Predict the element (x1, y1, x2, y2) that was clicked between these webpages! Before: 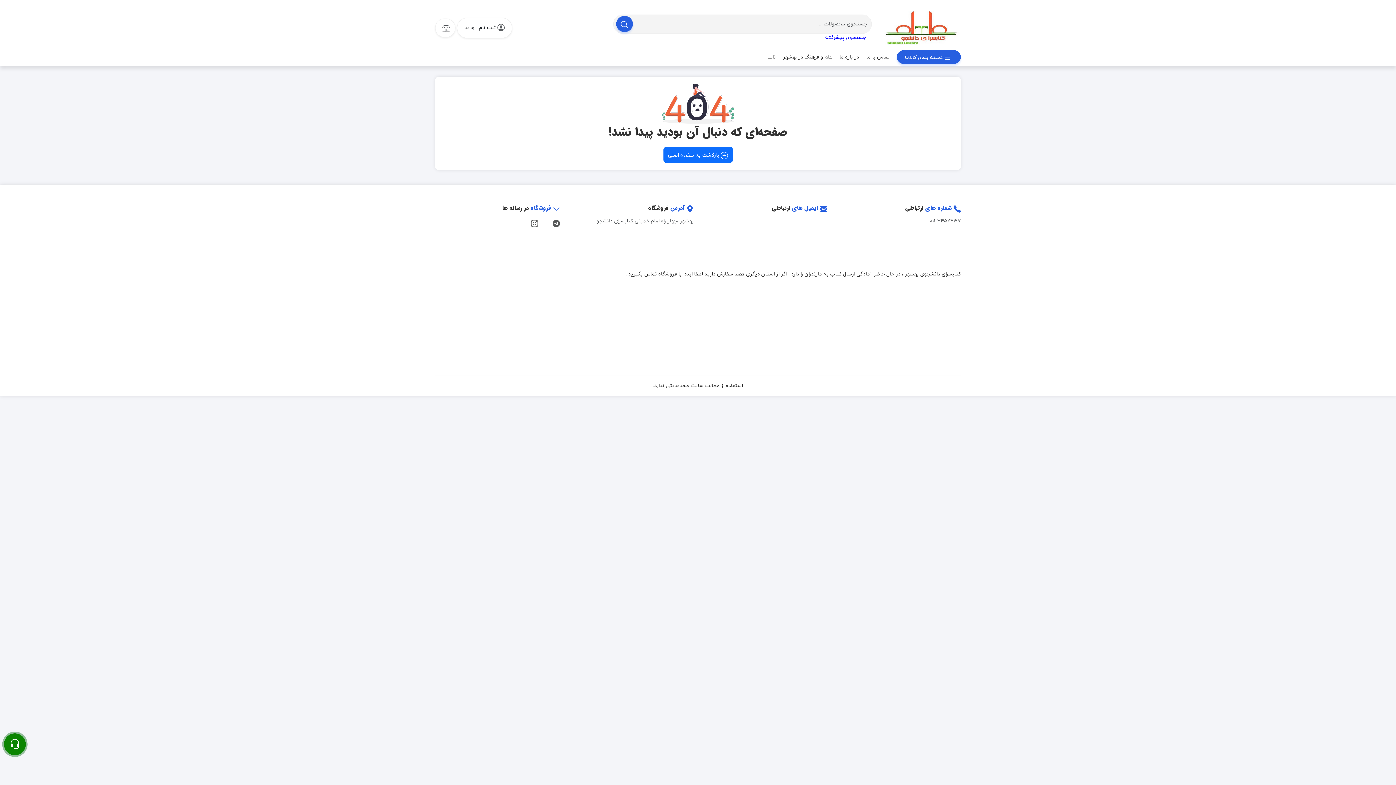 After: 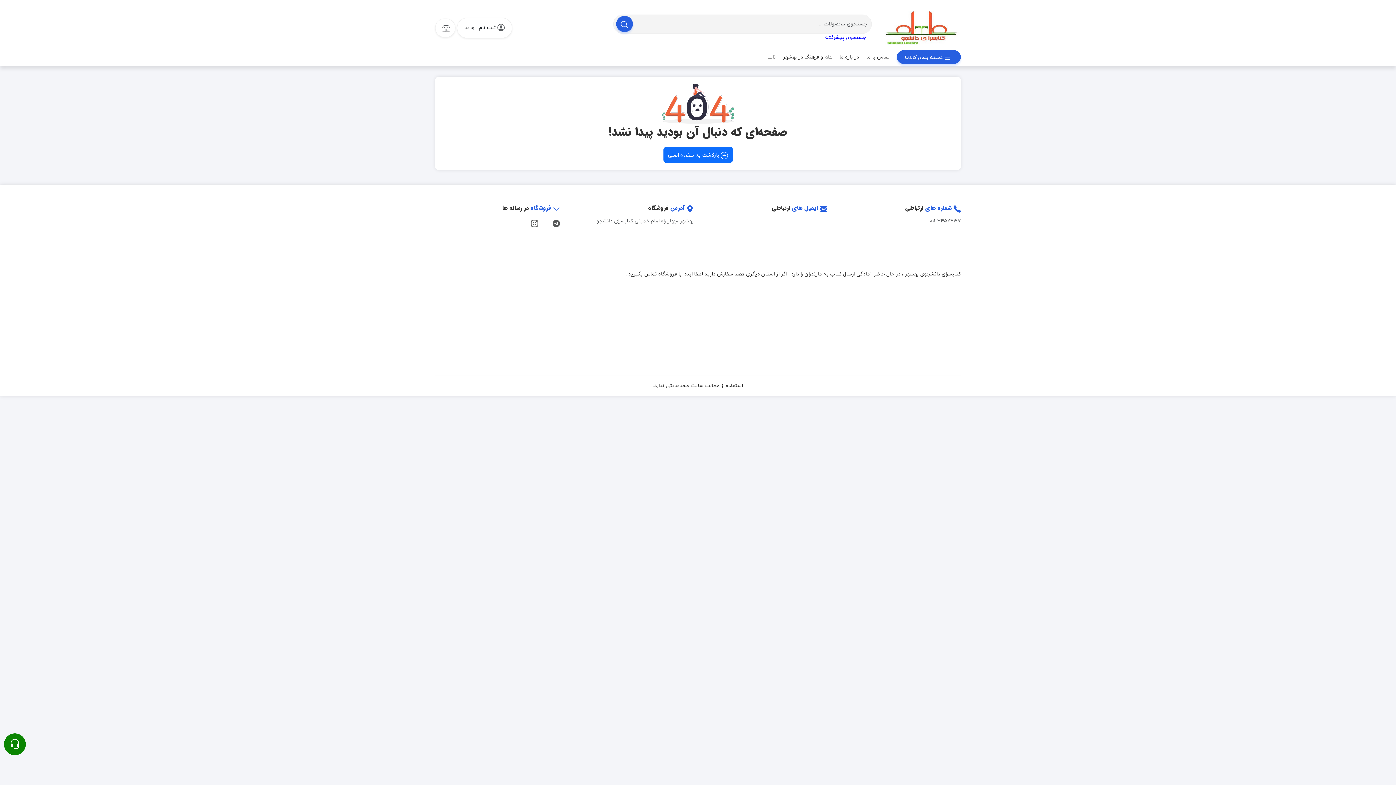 Action: bbox: (897, 50, 961, 64) label:  دسته بندی کالاها